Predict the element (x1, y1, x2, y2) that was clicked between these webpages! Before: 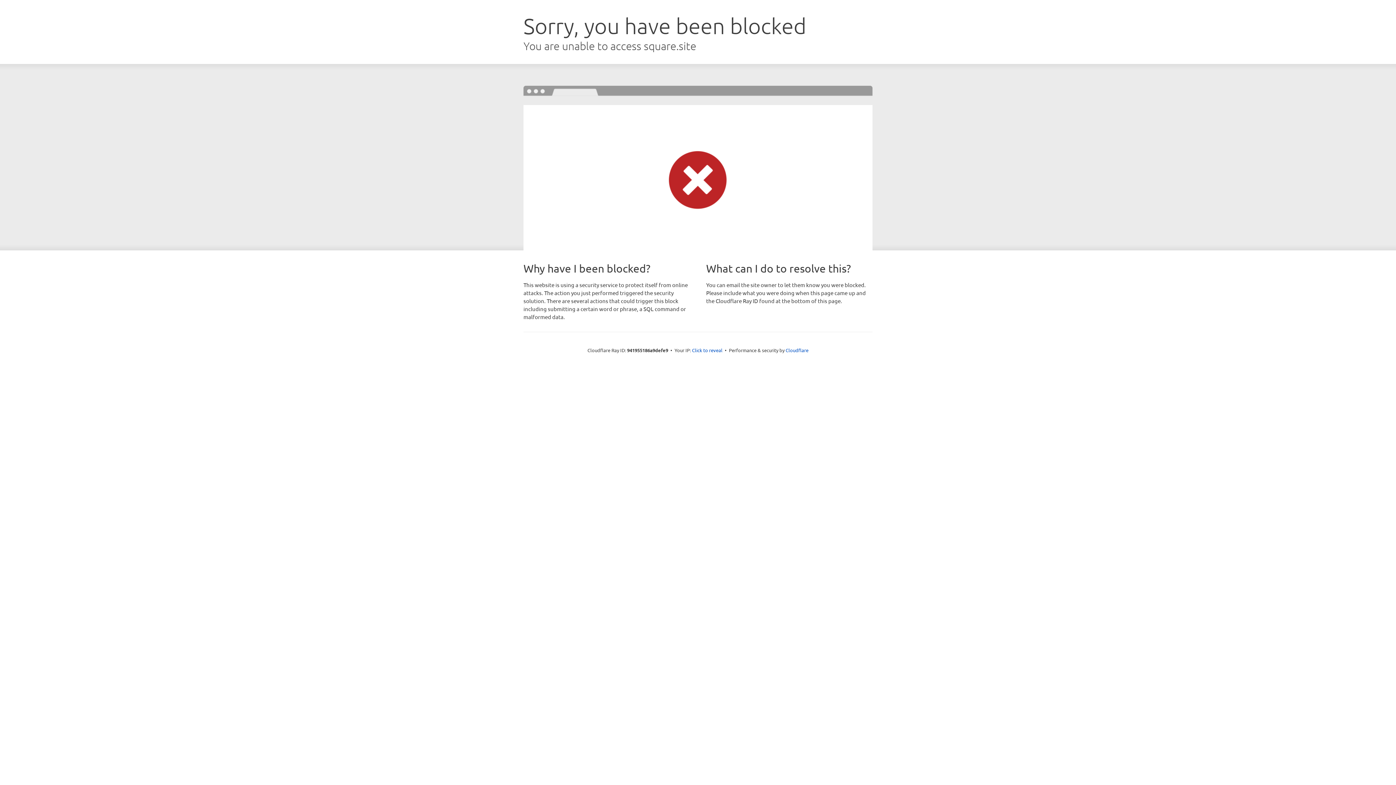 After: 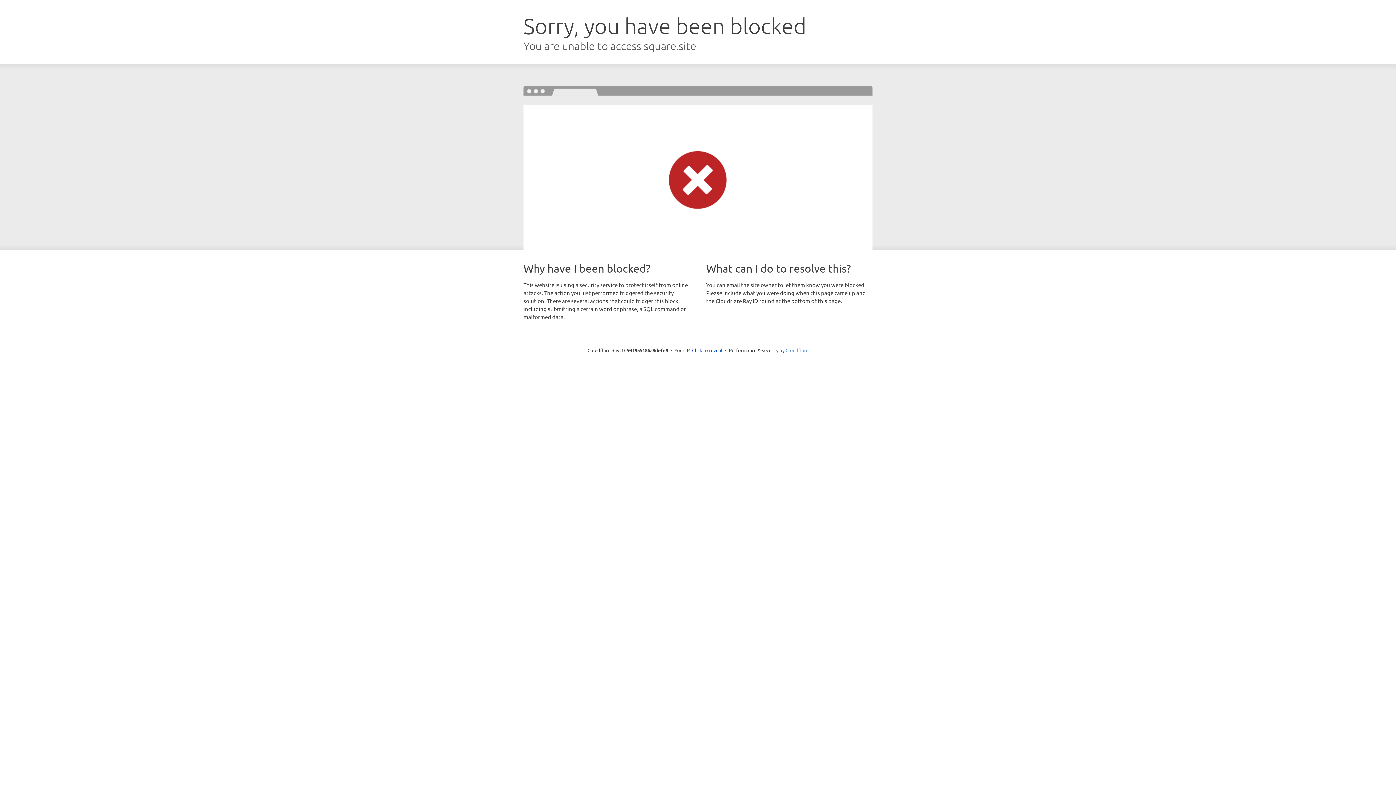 Action: bbox: (785, 347, 808, 353) label: Cloudflare